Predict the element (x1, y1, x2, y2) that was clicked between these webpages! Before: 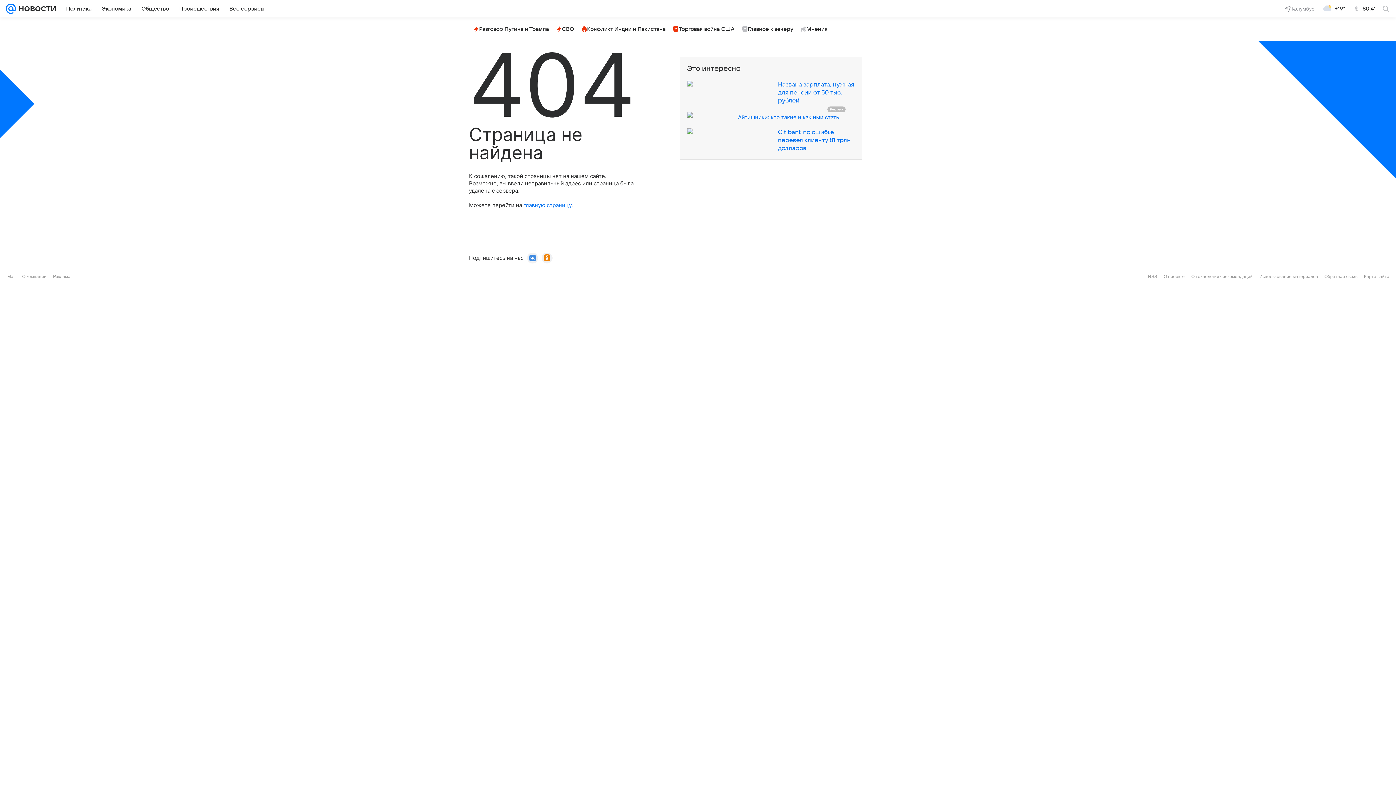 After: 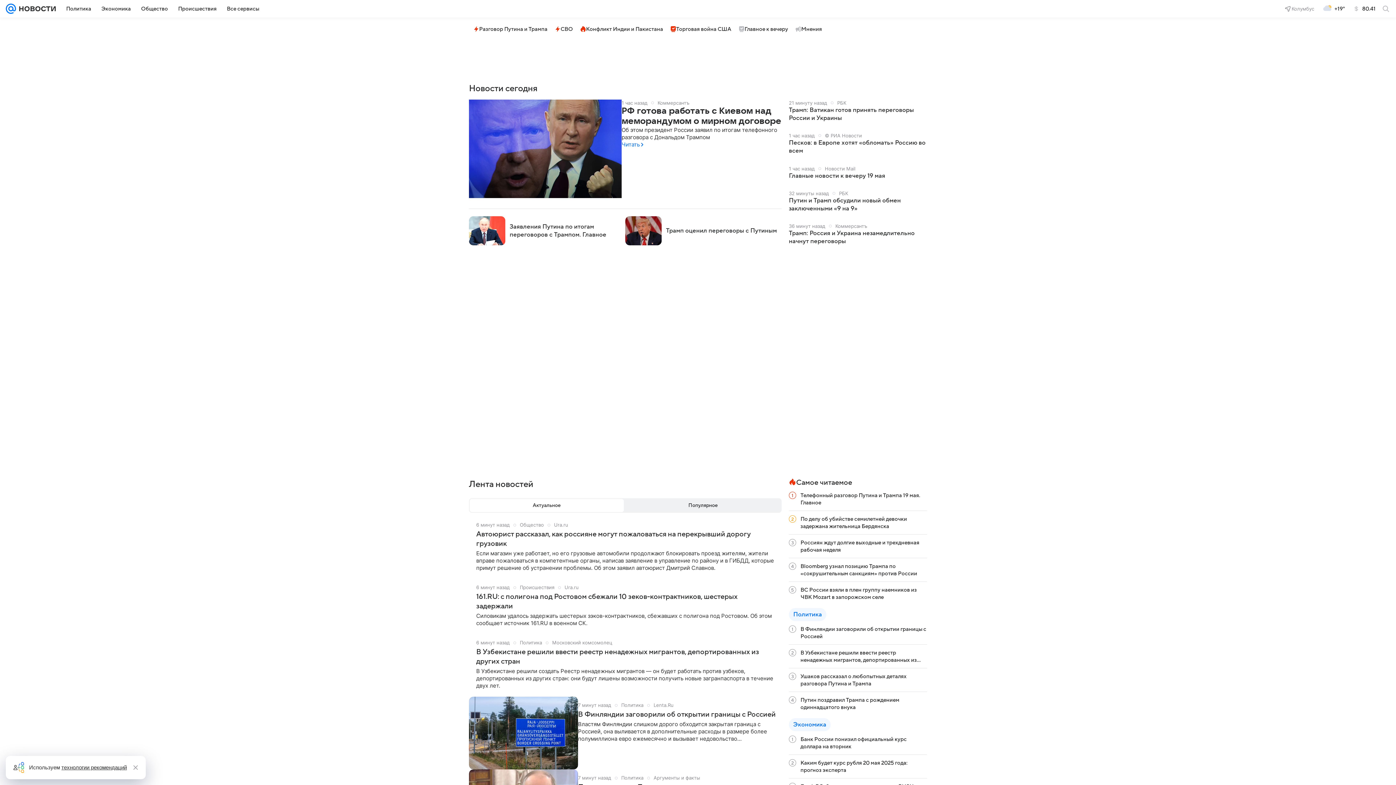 Action: bbox: (523, 201, 571, 208) label: главную страницу